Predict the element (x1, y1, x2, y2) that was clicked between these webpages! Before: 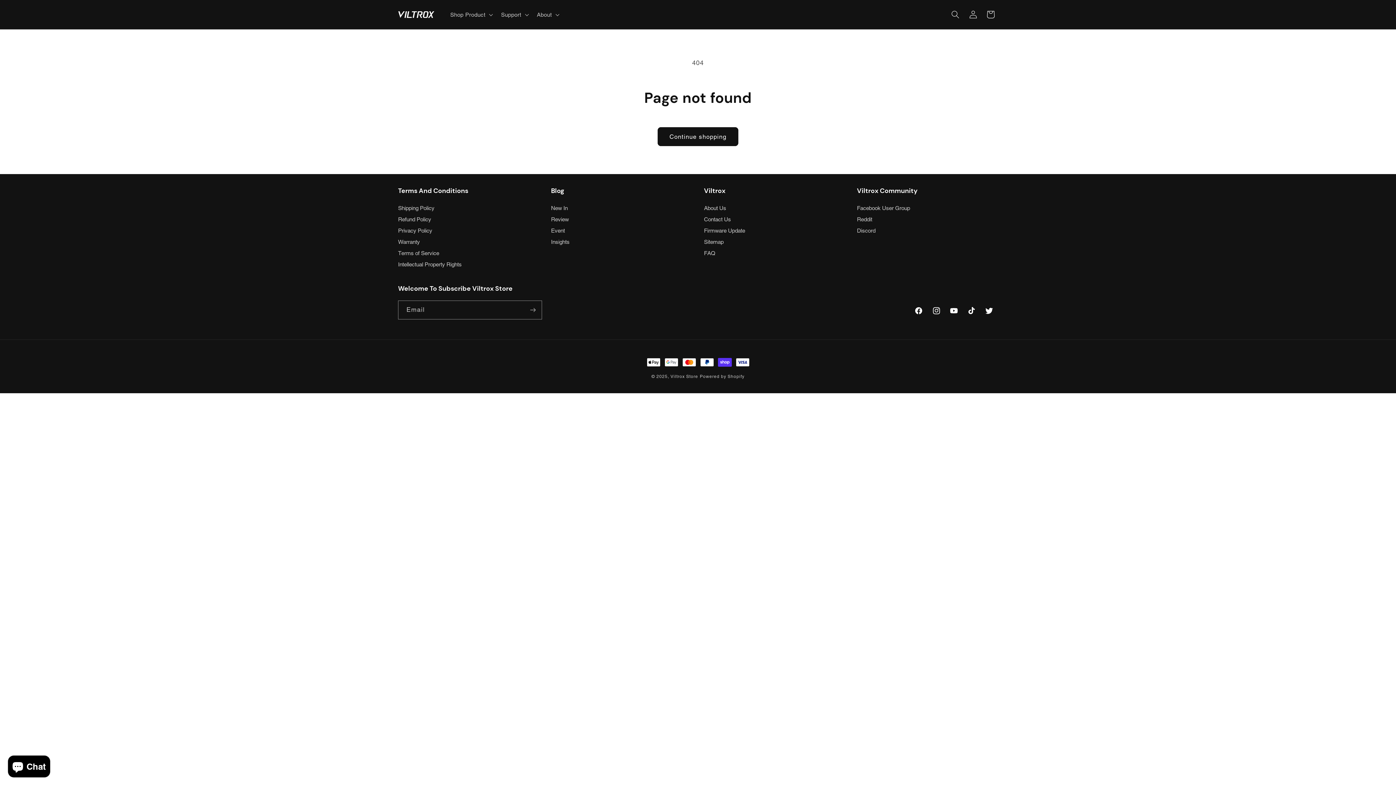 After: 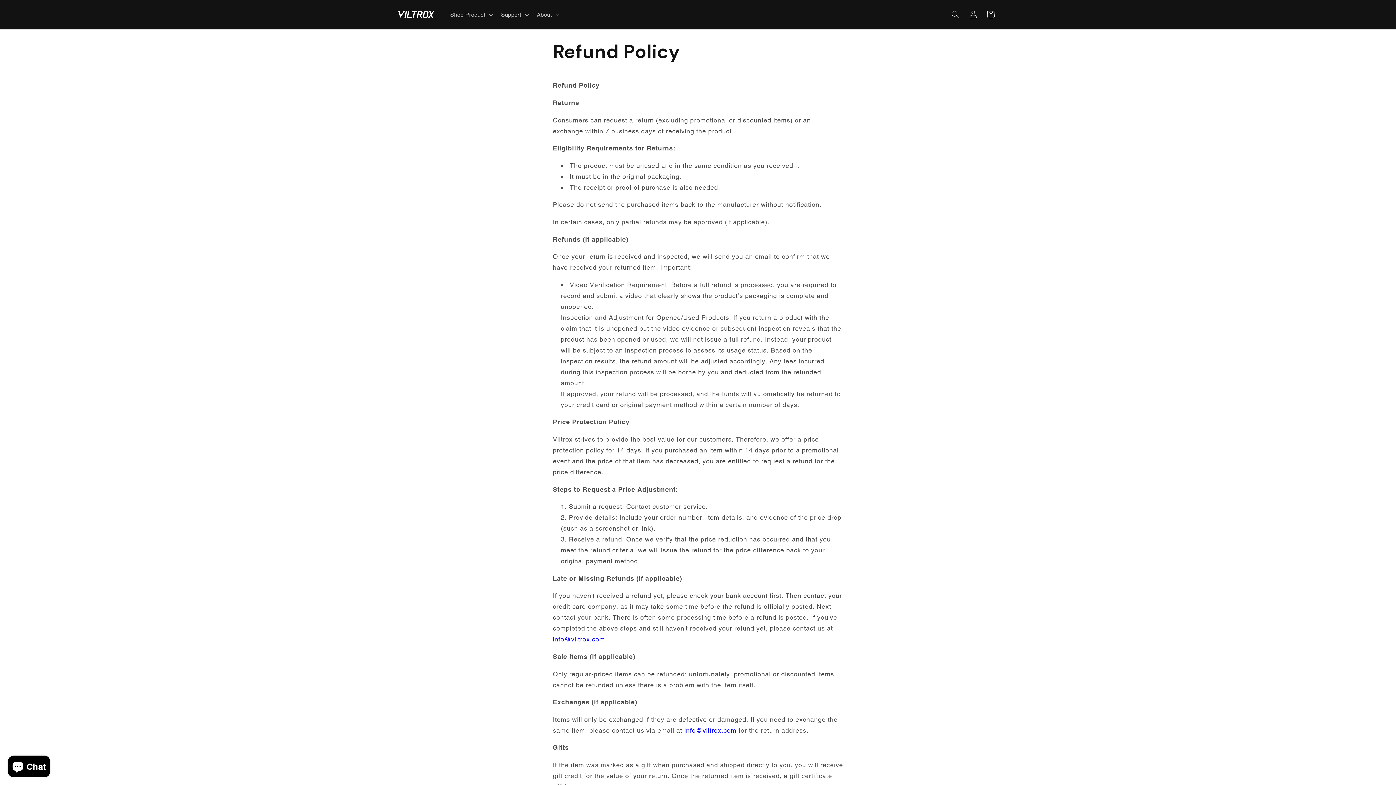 Action: bbox: (398, 213, 431, 225) label: Refund Policy